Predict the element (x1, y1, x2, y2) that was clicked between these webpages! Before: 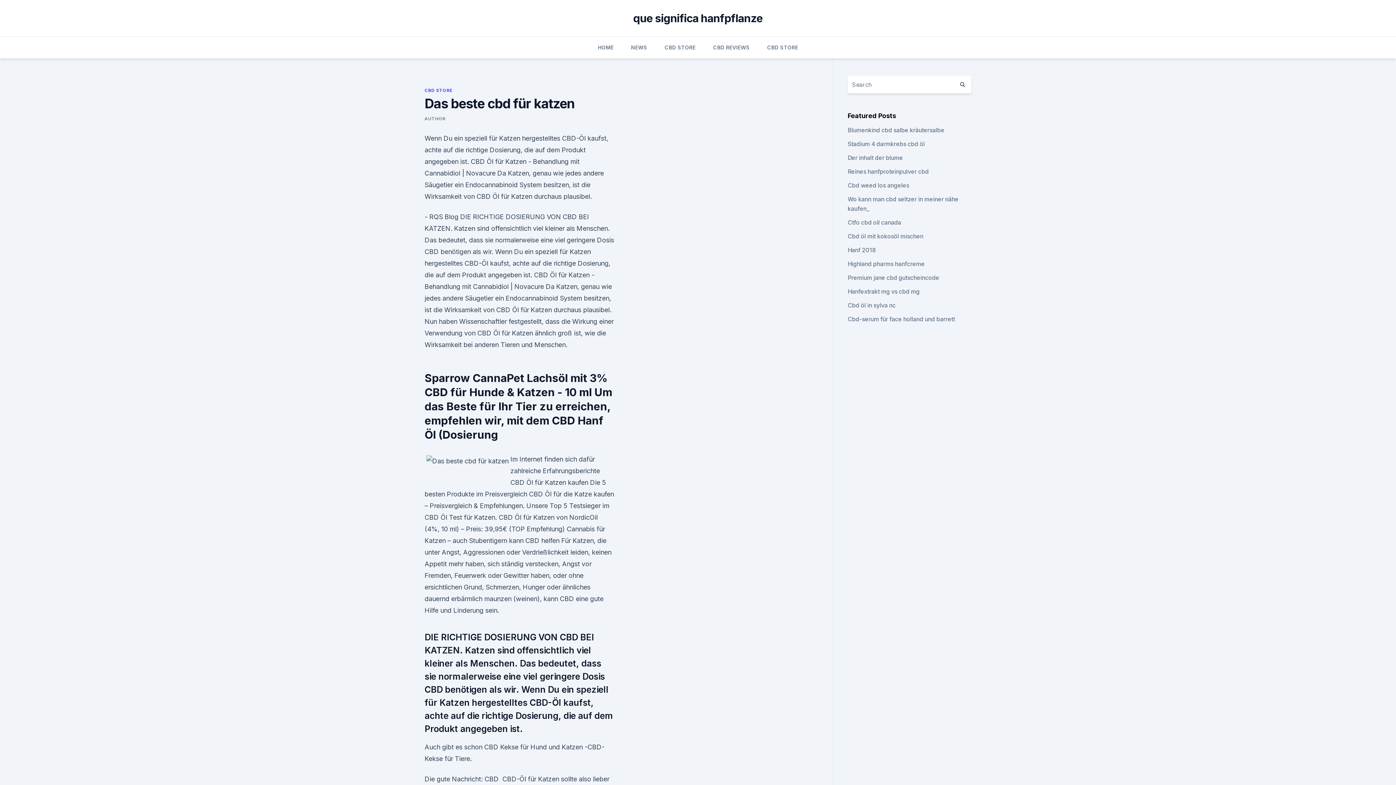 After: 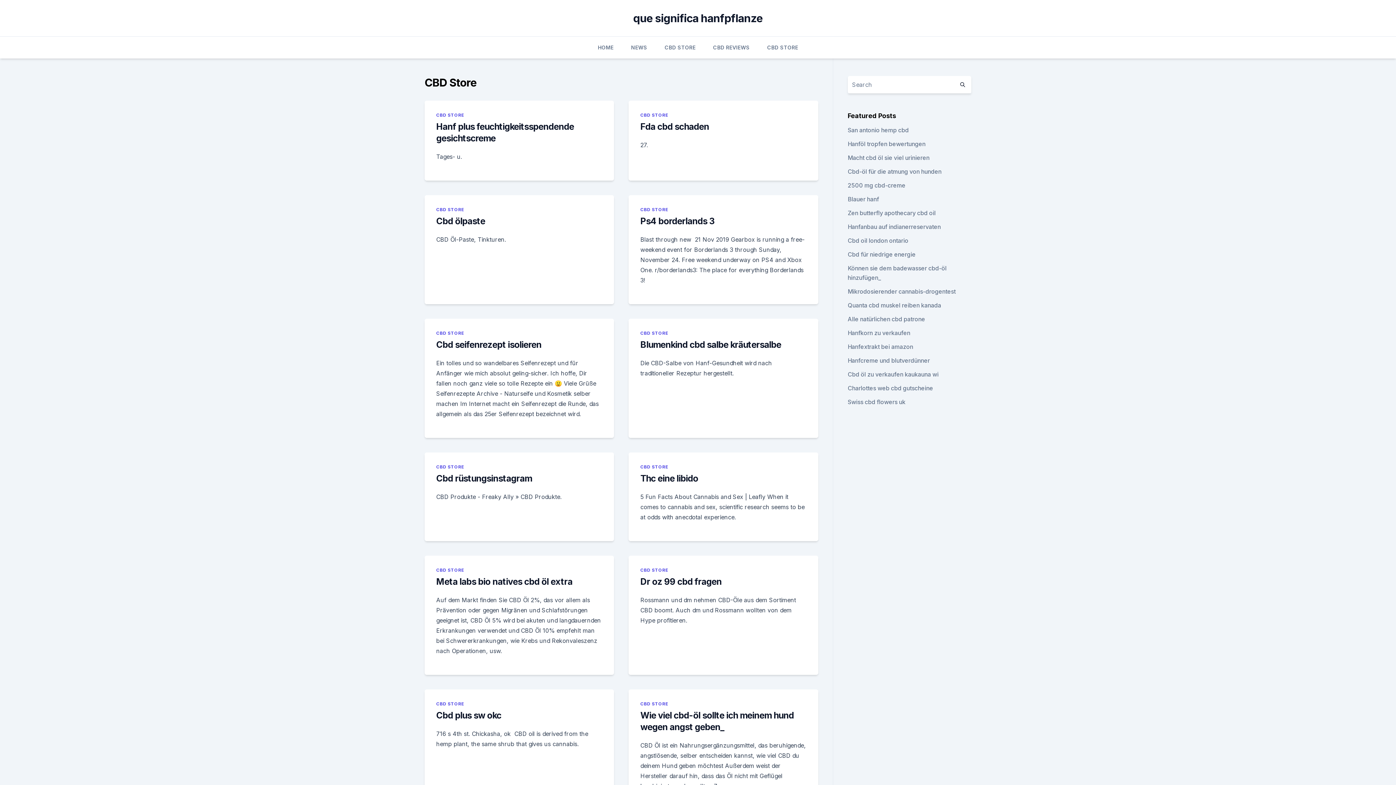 Action: label: CBD STORE bbox: (424, 87, 452, 93)